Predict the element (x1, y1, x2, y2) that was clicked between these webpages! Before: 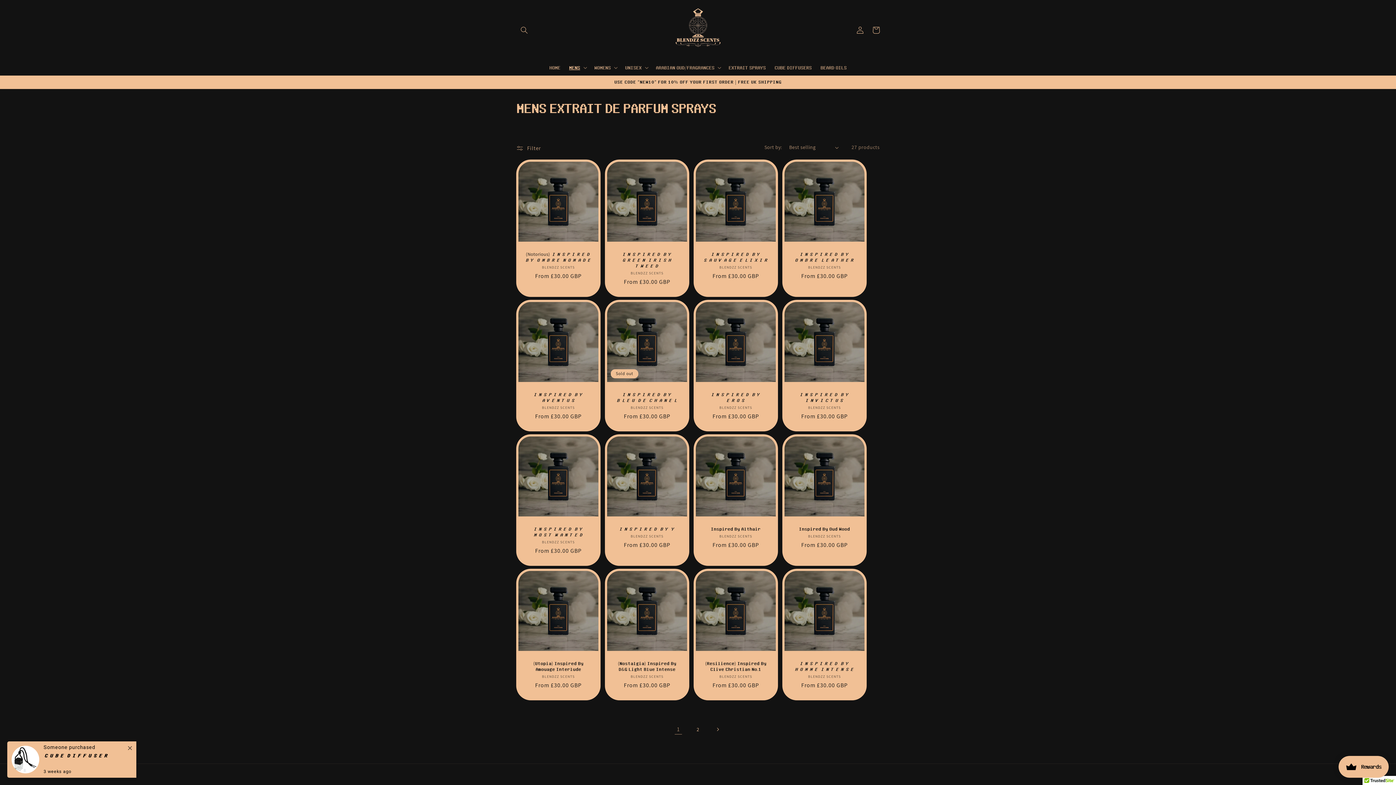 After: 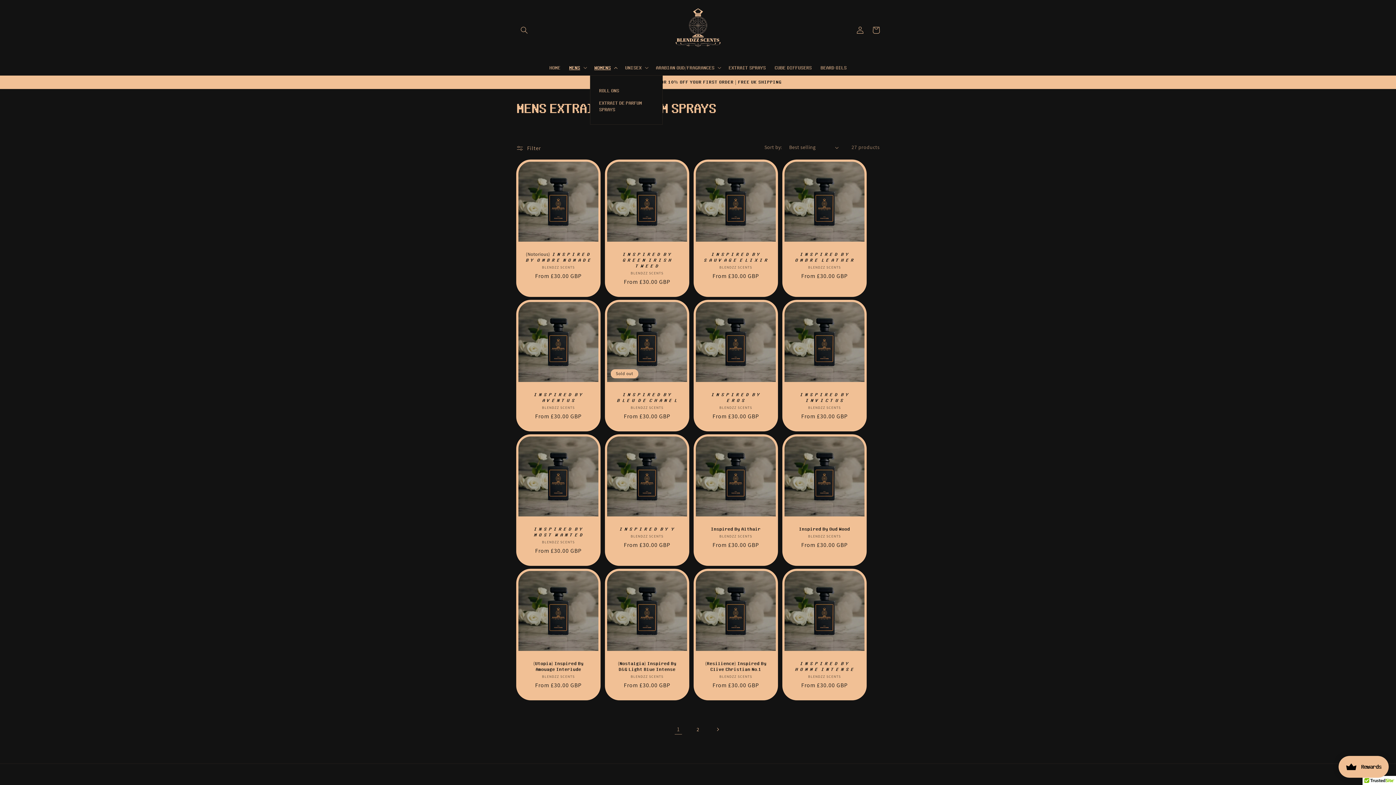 Action: label: 𝐖𝐎𝐌𝐄𝐍𝐒 bbox: (590, 60, 620, 75)